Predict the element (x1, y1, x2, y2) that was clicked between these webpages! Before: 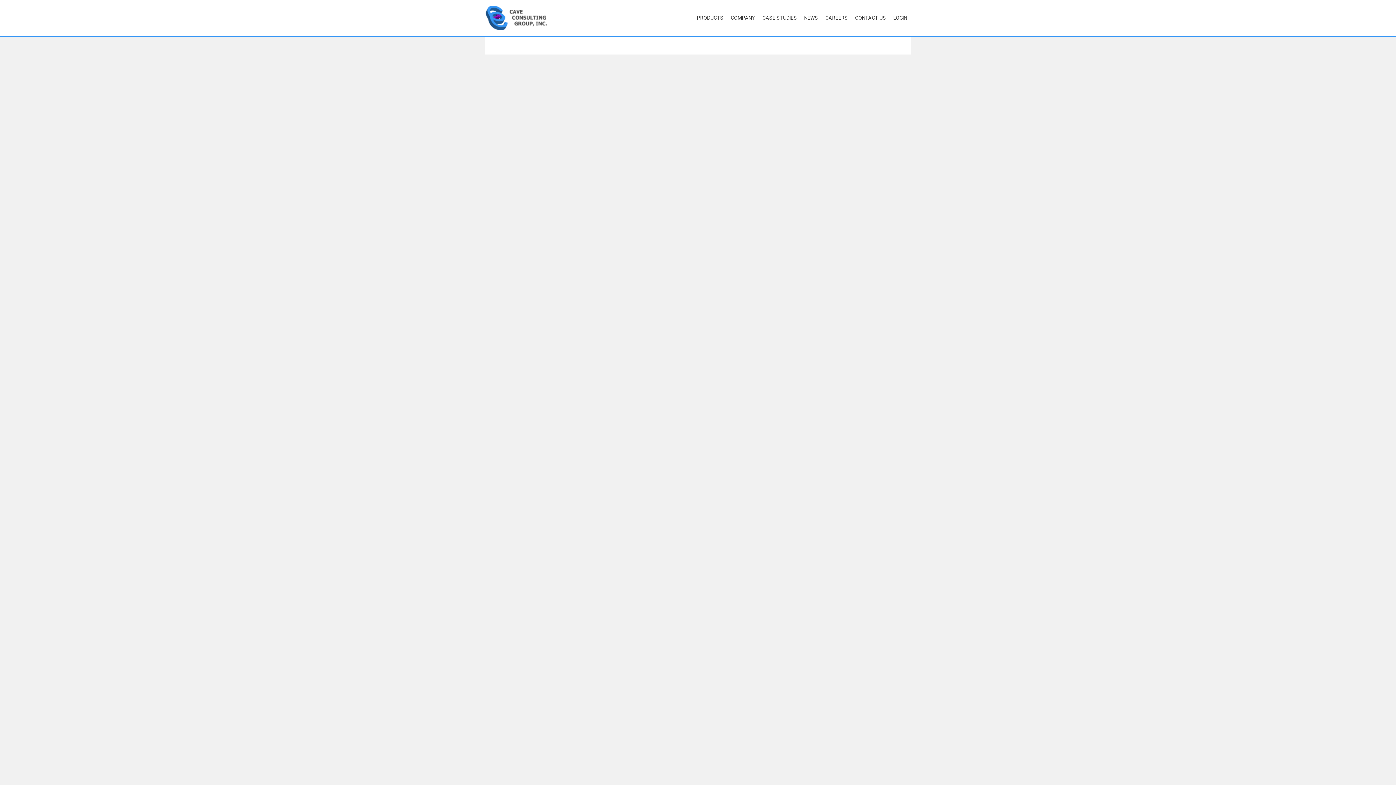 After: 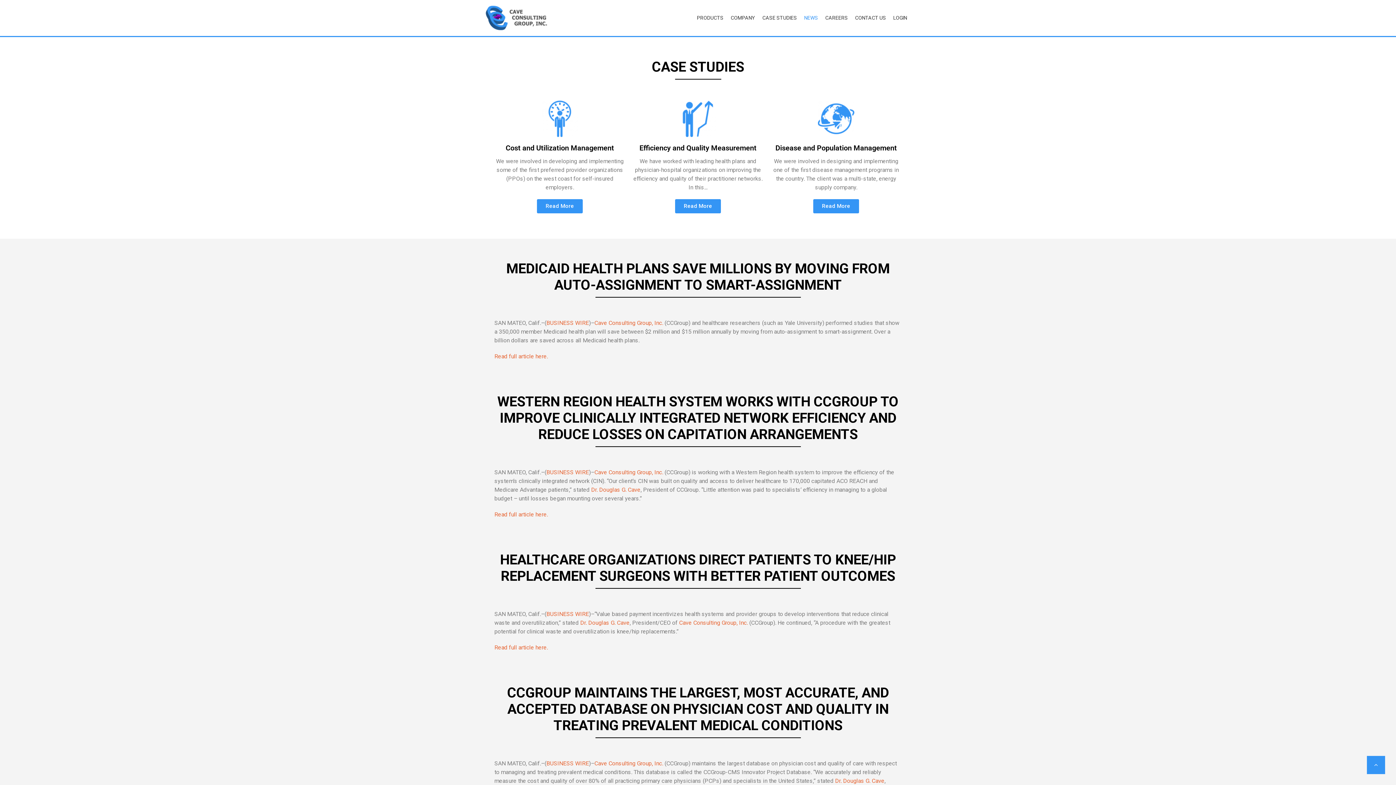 Action: label: CASE STUDIES bbox: (758, 12, 800, 23)